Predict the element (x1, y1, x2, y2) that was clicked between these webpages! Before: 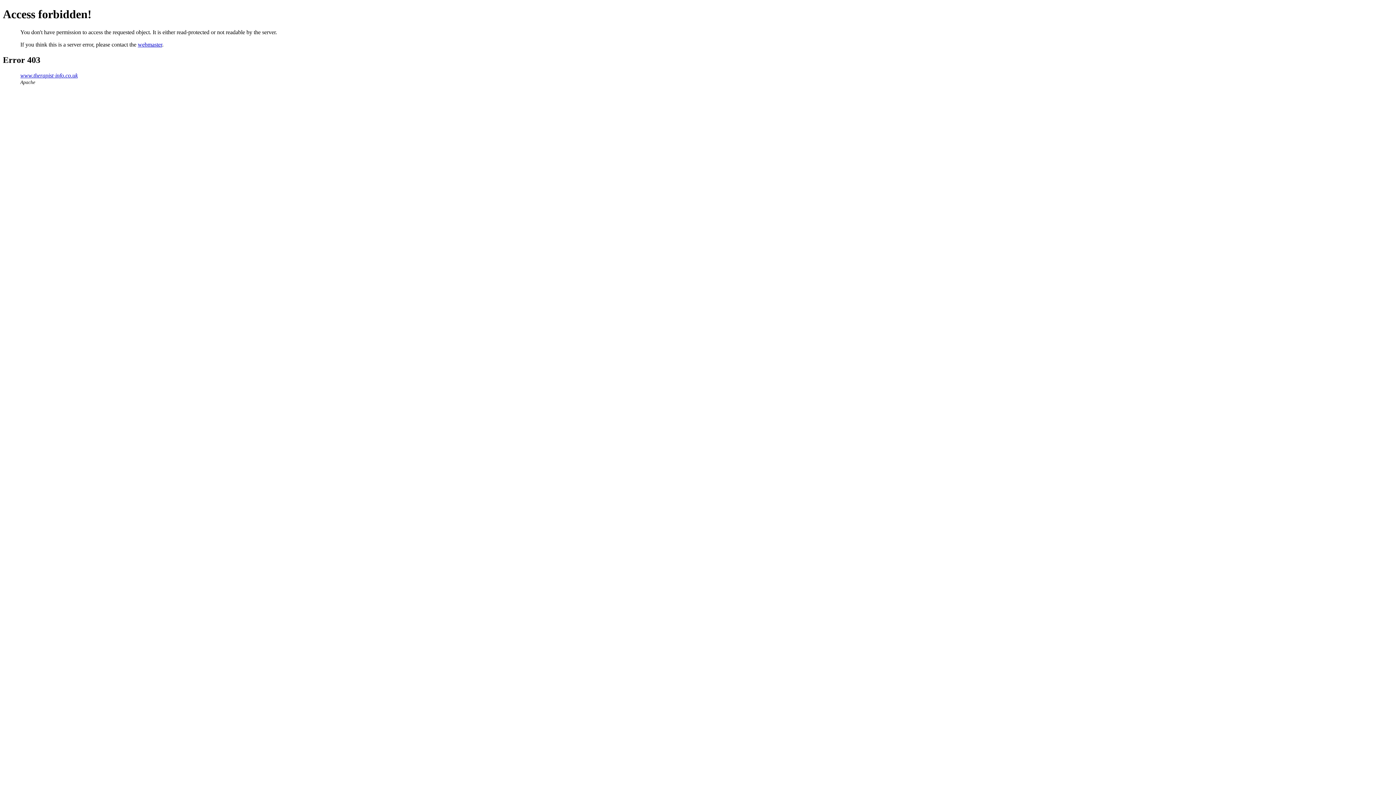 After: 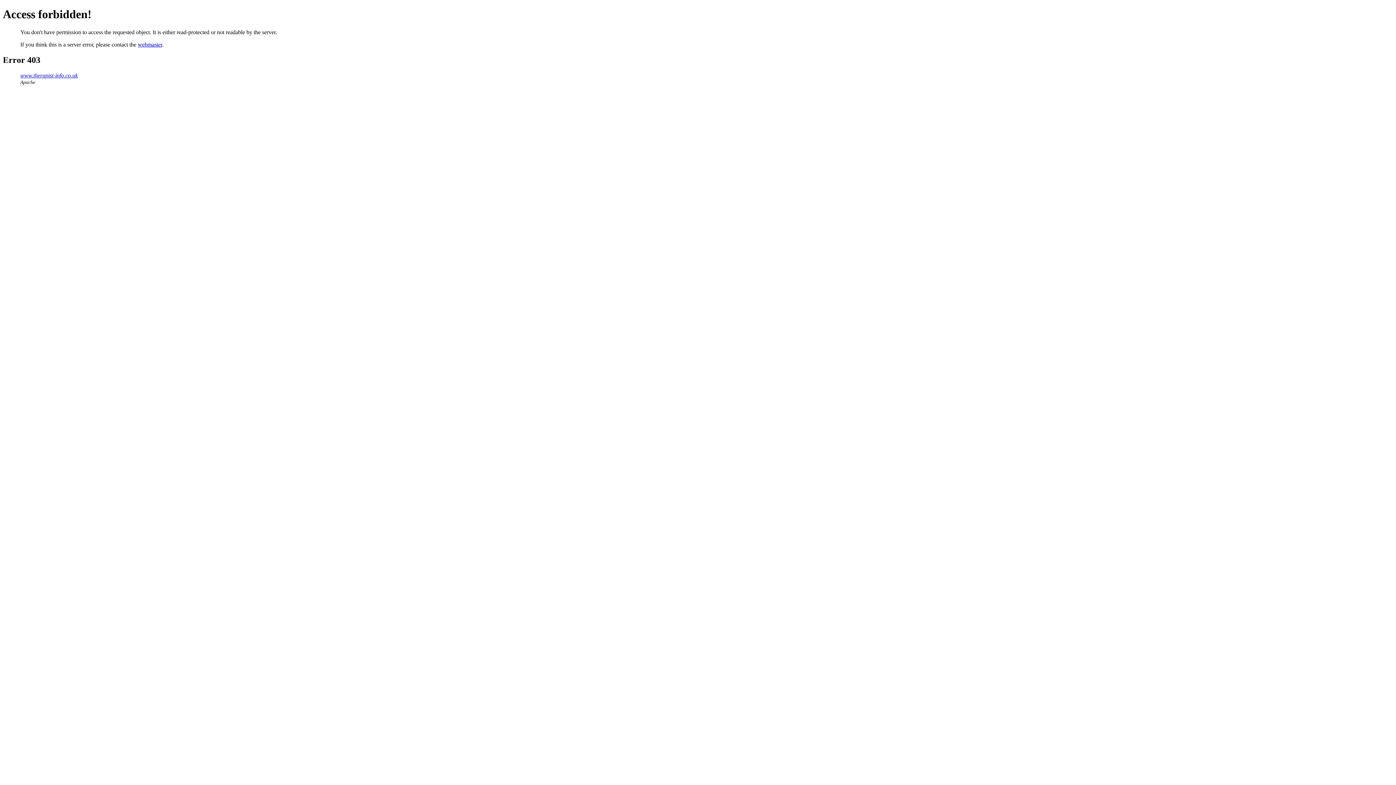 Action: label: webmaster bbox: (137, 41, 162, 47)